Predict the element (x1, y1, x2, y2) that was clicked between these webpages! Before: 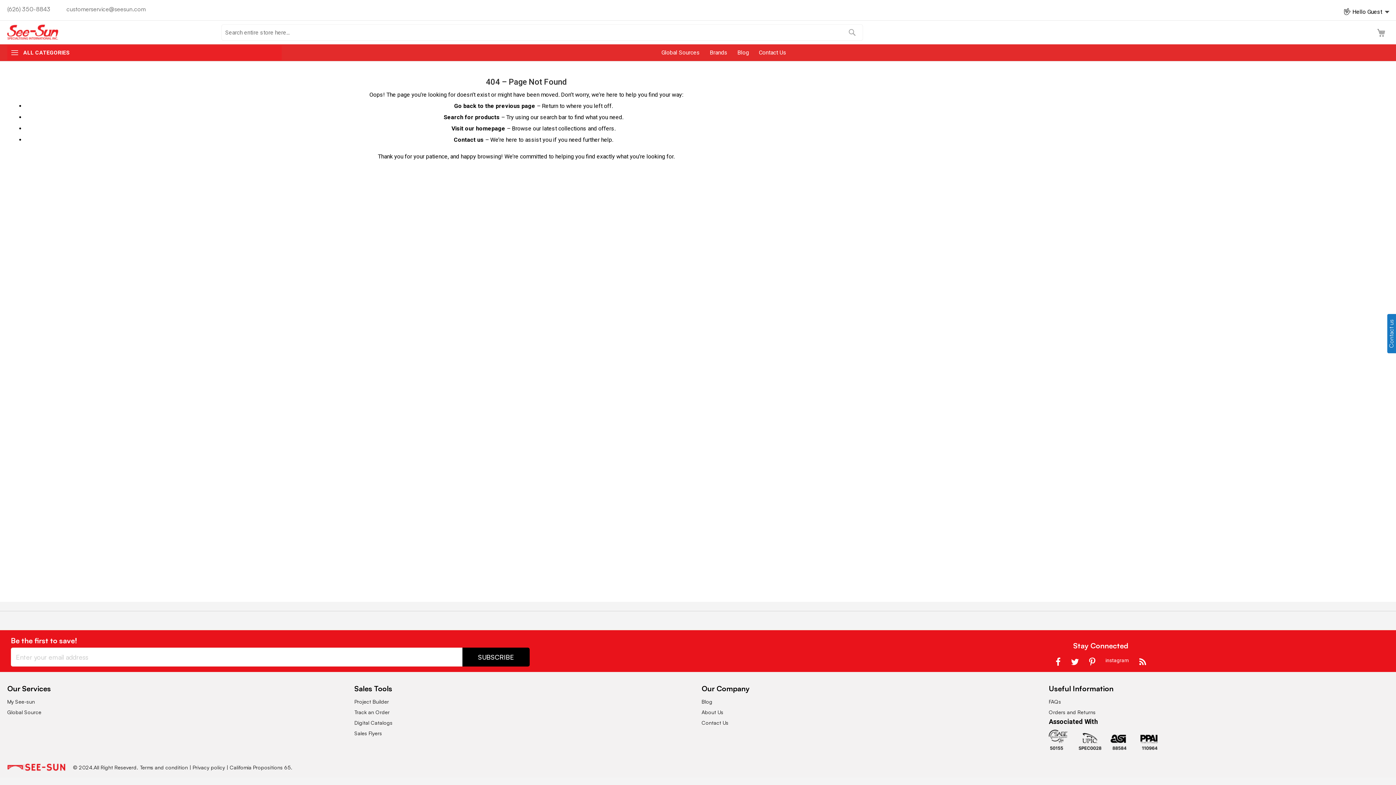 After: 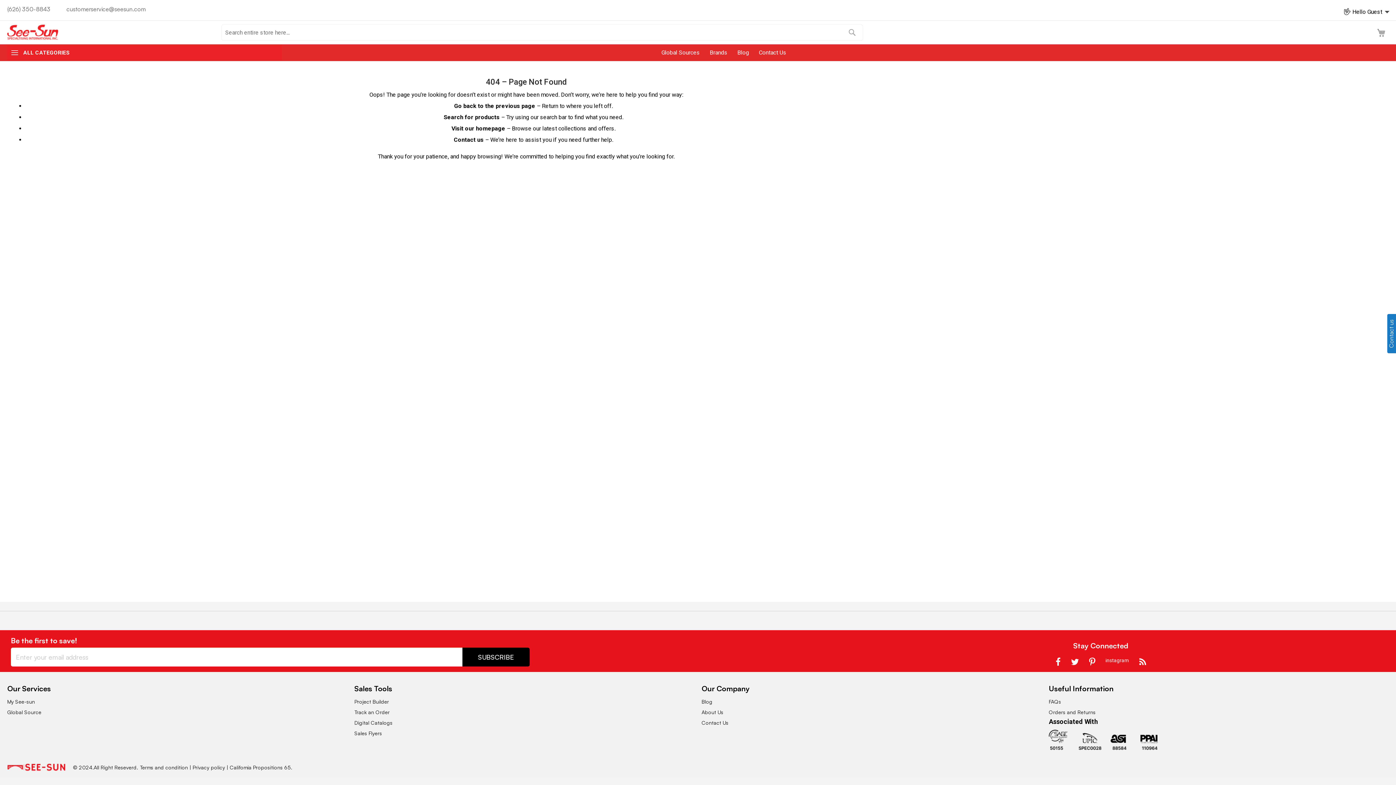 Action: label: facebook bbox: (1055, 657, 1061, 666)